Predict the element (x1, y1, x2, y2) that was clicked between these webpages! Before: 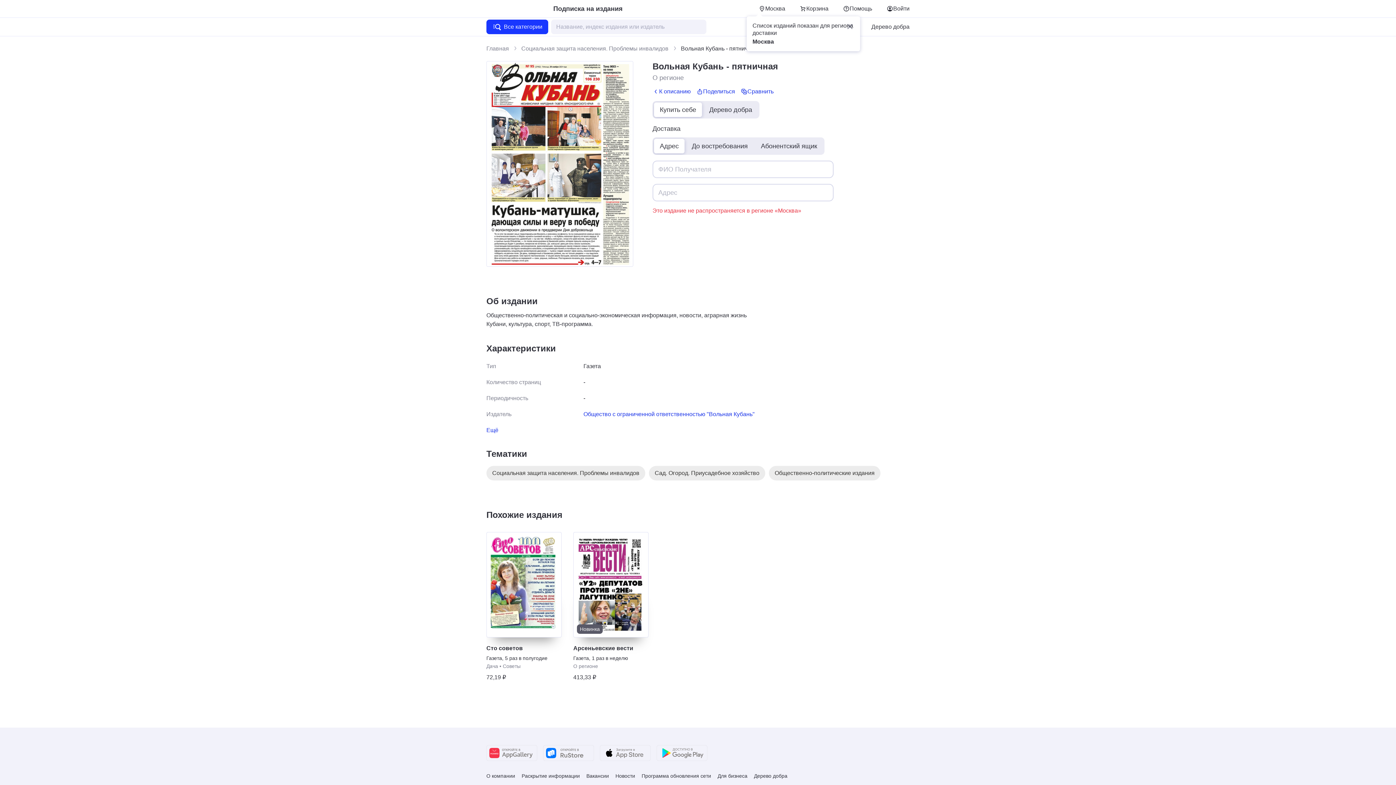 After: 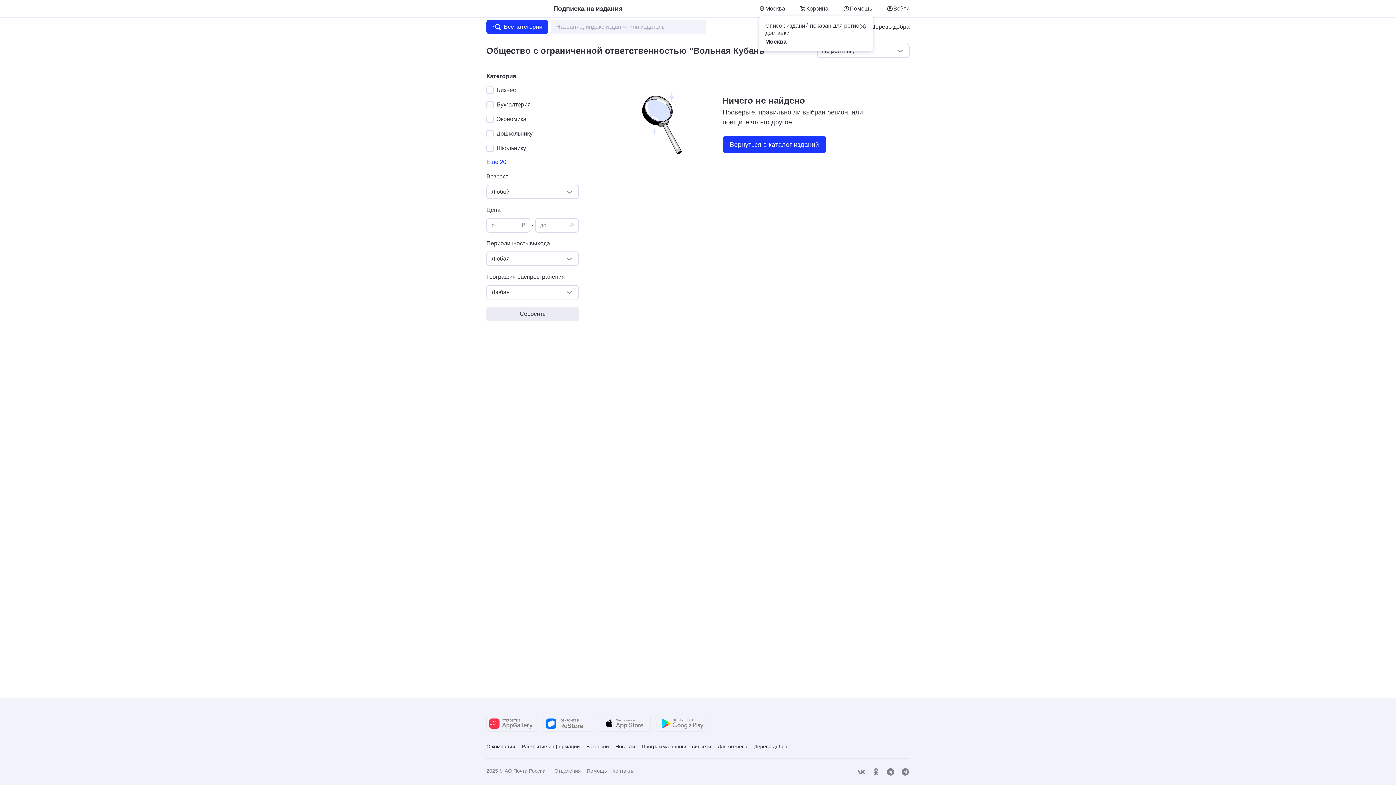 Action: bbox: (583, 411, 754, 417) label: Общество с ограниченной ответственностью "Вольная Кубань"